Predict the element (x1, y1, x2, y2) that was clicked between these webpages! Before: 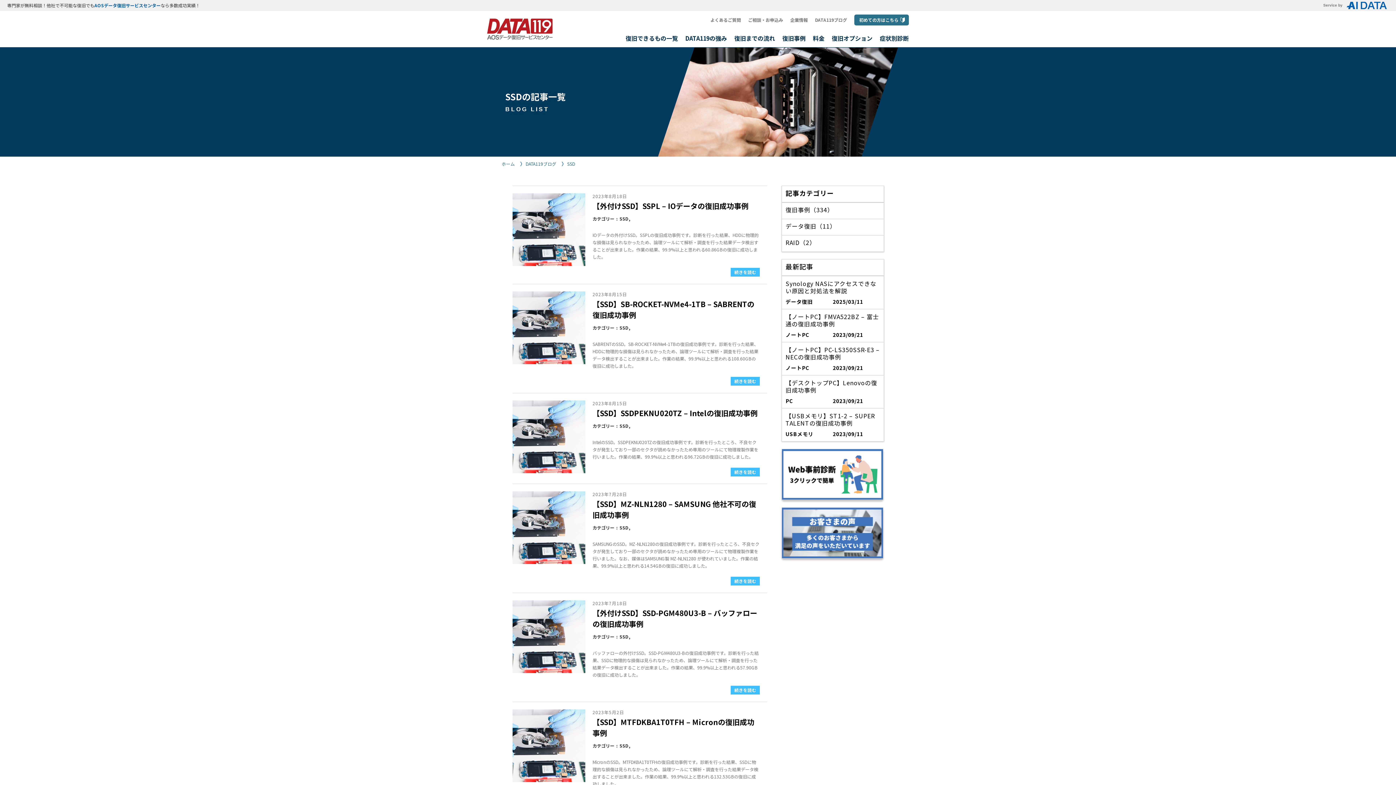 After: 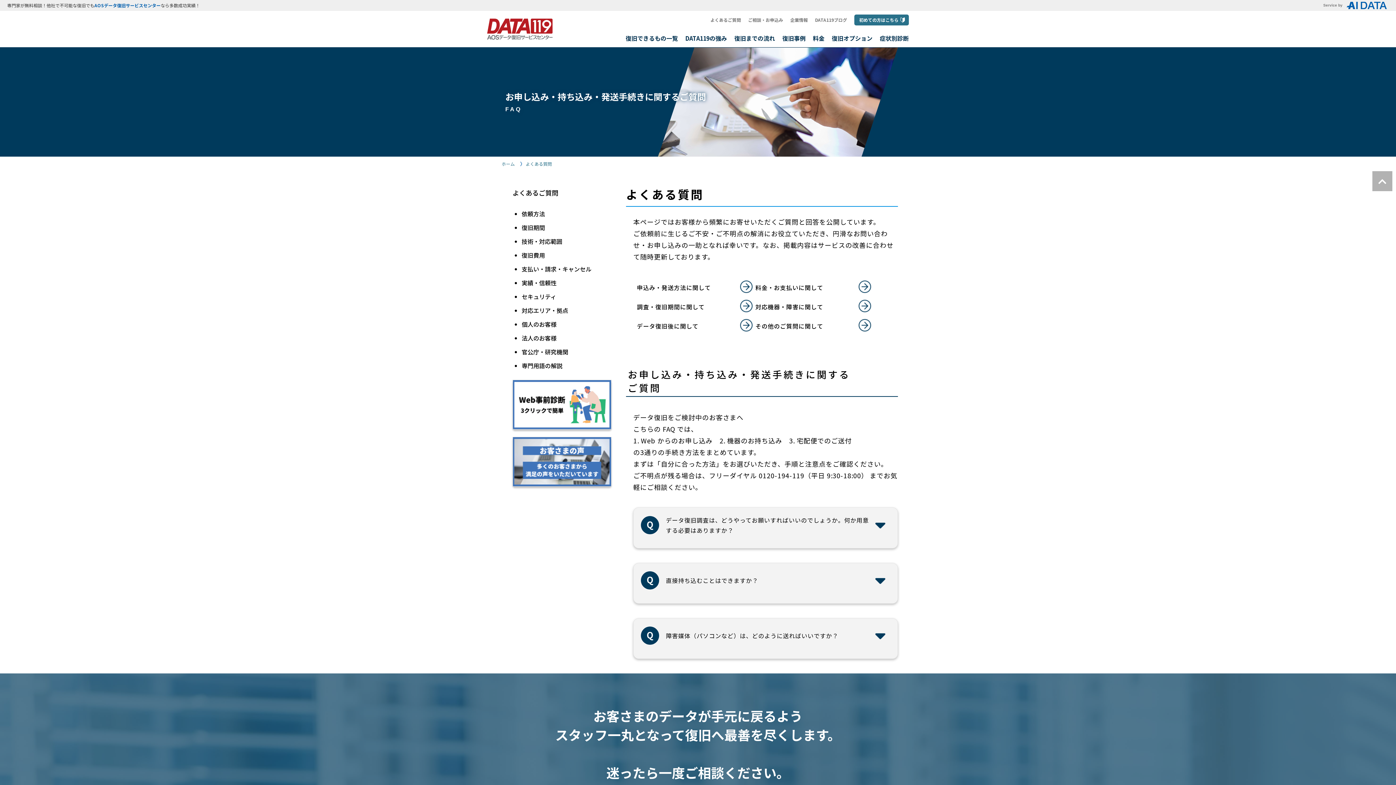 Action: label: よくあるご質問 bbox: (710, 16, 741, 22)